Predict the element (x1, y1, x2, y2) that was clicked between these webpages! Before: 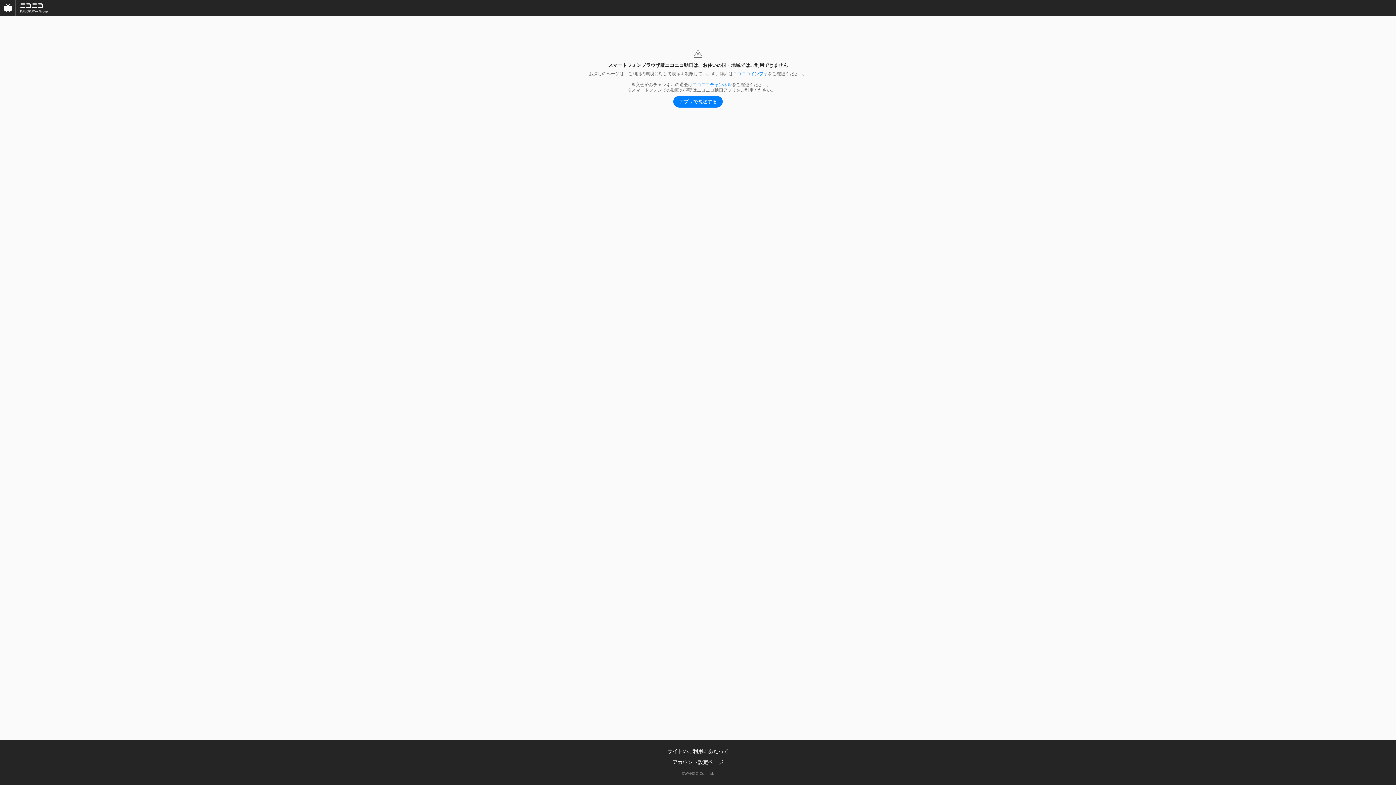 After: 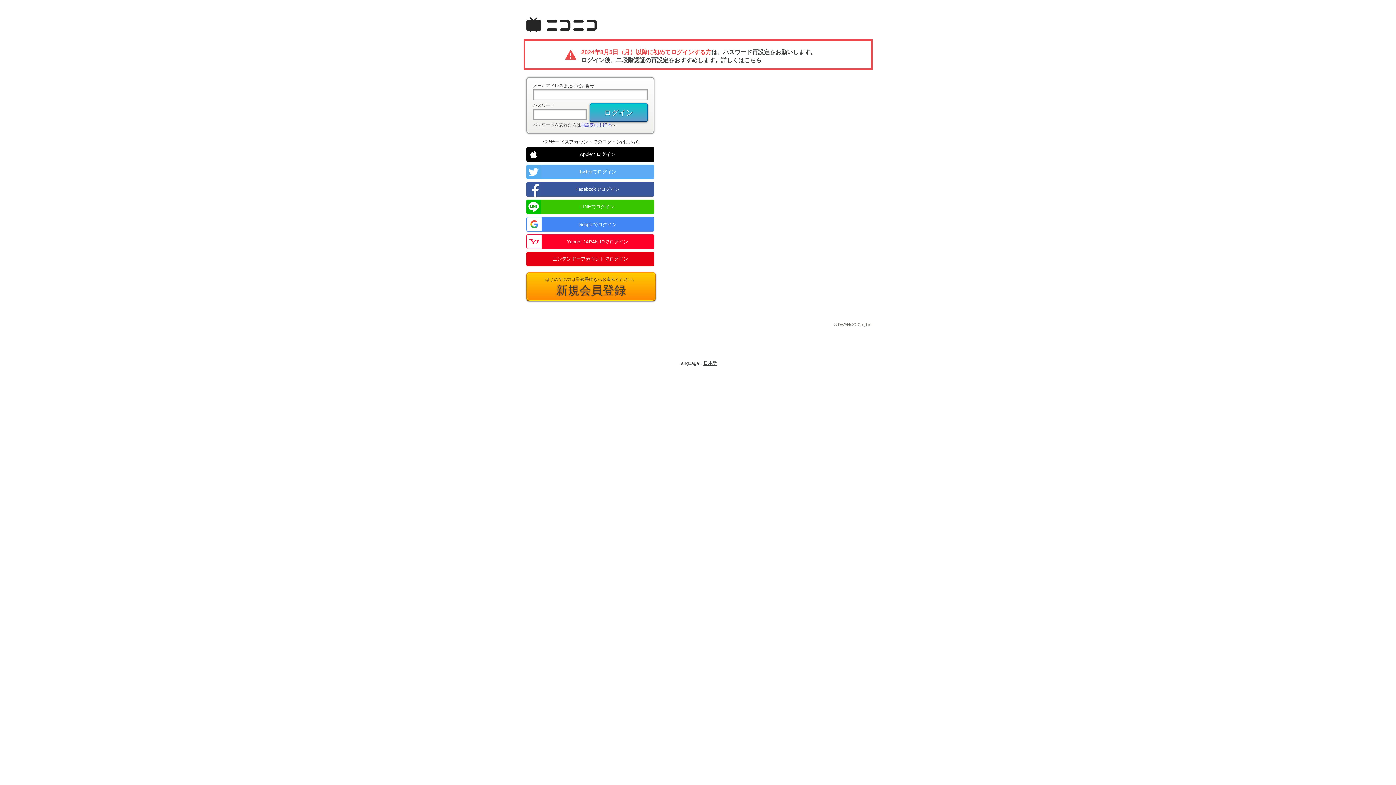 Action: bbox: (692, 82, 732, 87) label: ニコニコチャンネル